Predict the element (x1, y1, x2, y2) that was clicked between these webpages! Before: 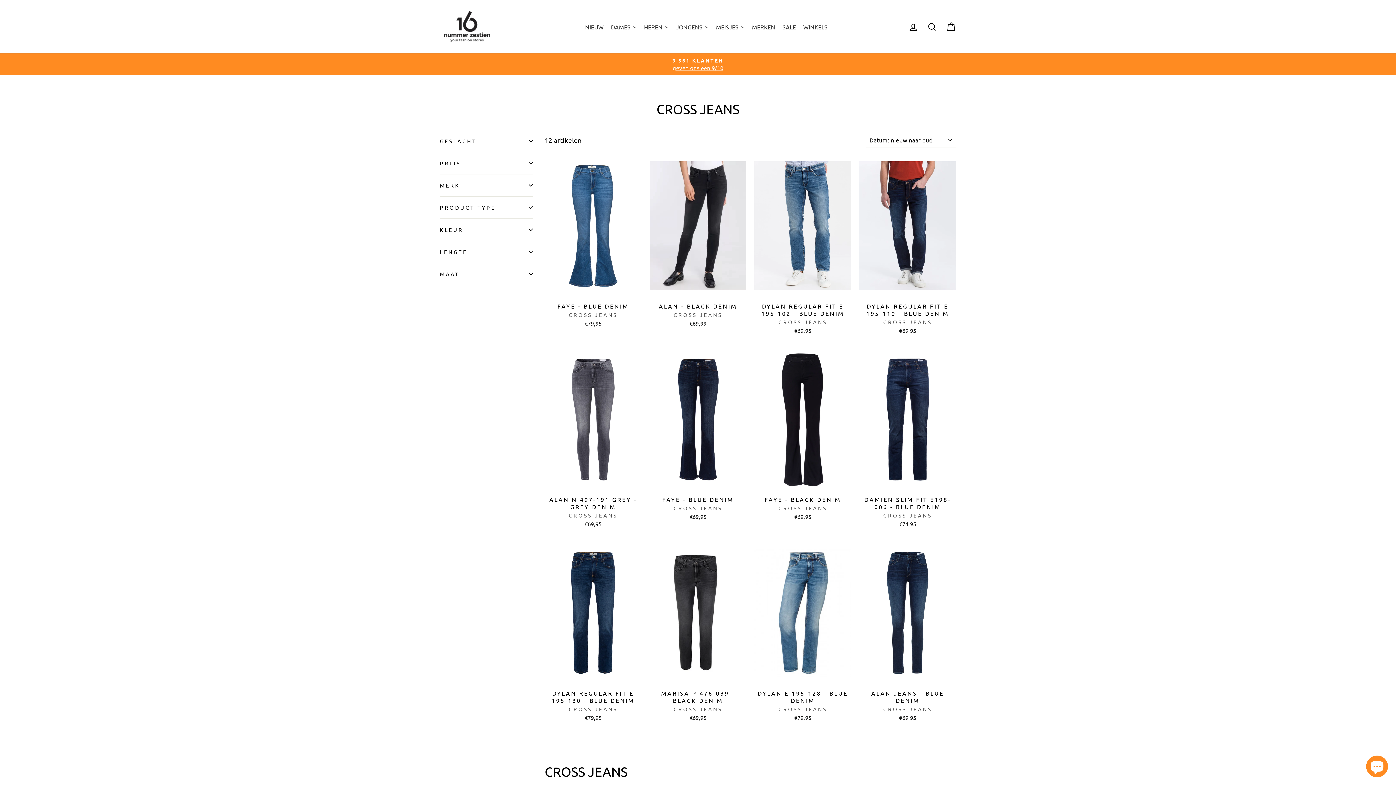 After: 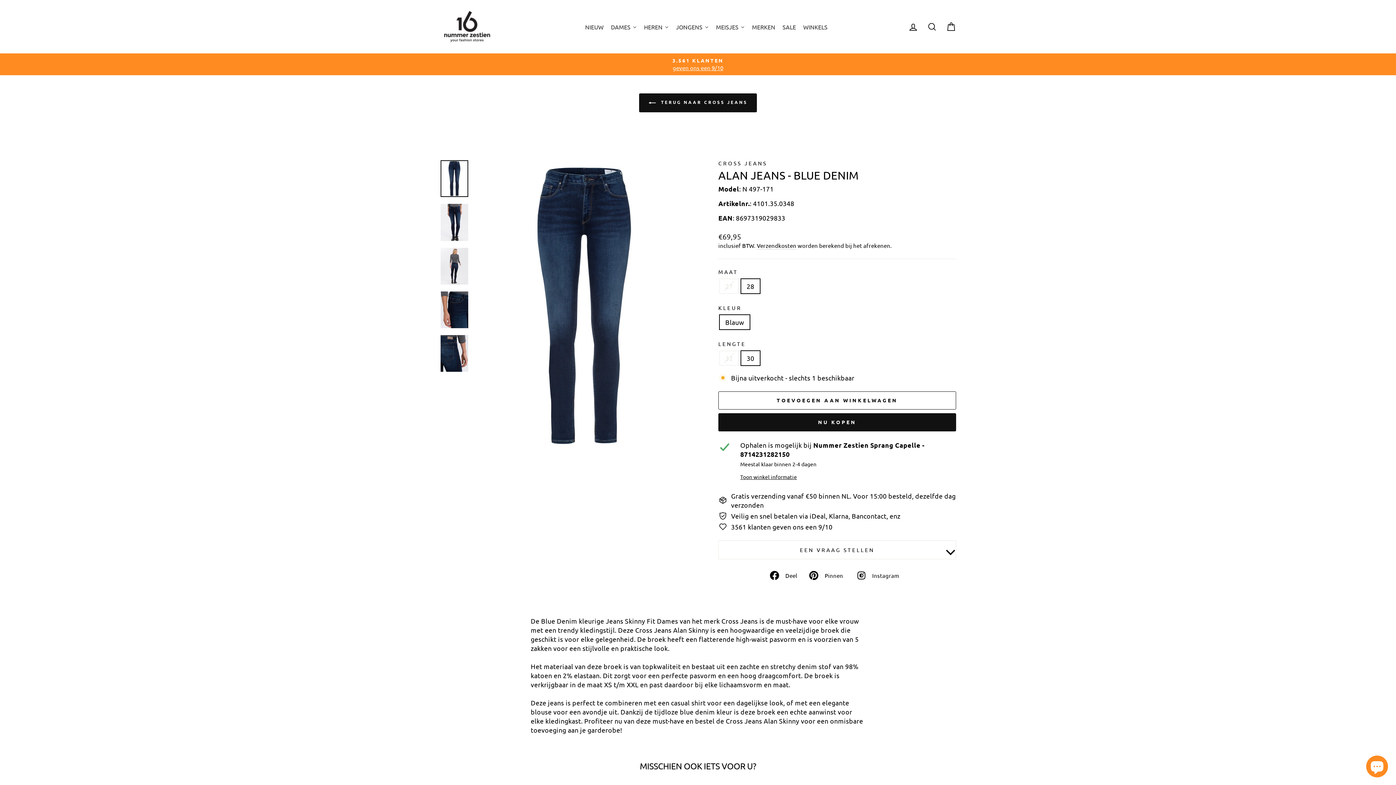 Action: label: ALAN JEANS - BLUE DENIM
CROSS JEANS
€69,95 bbox: (859, 686, 956, 723)